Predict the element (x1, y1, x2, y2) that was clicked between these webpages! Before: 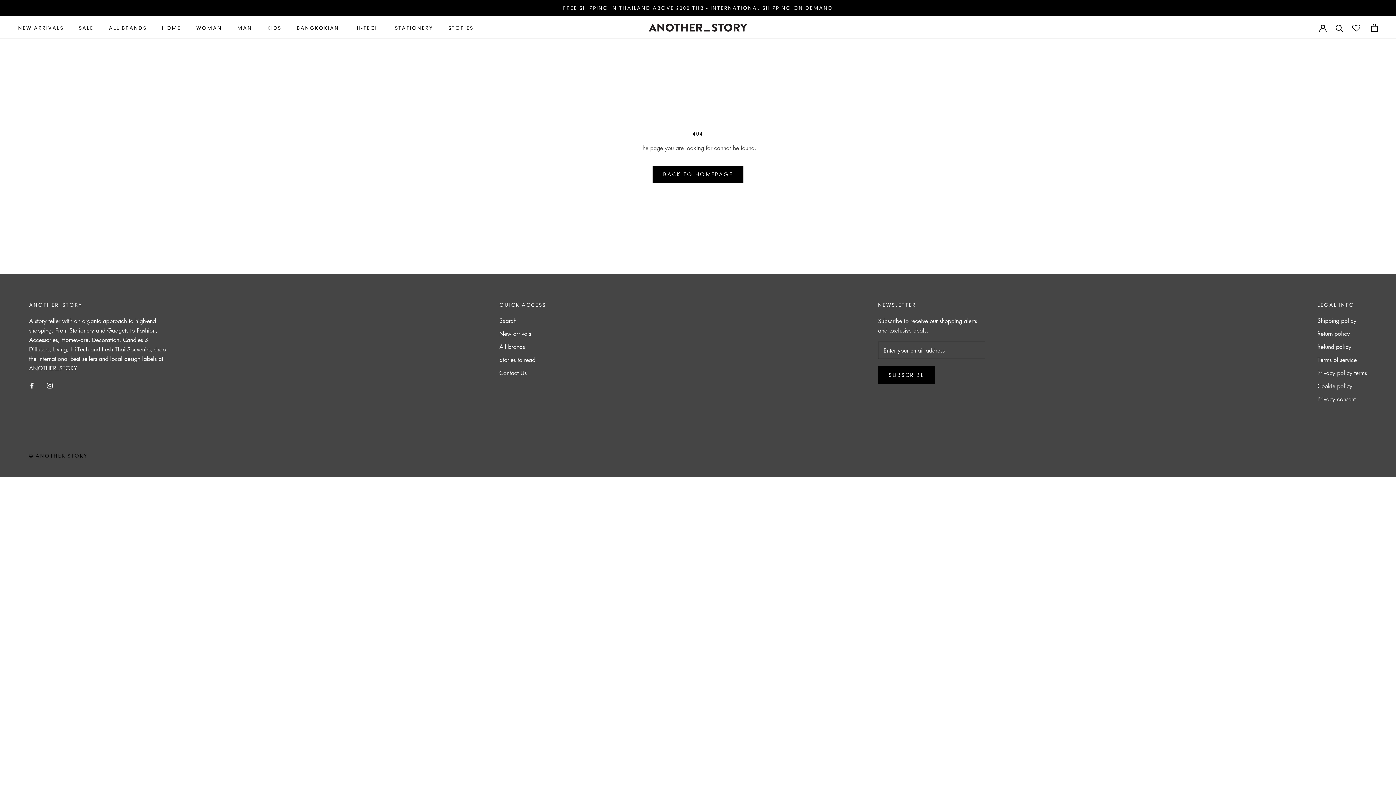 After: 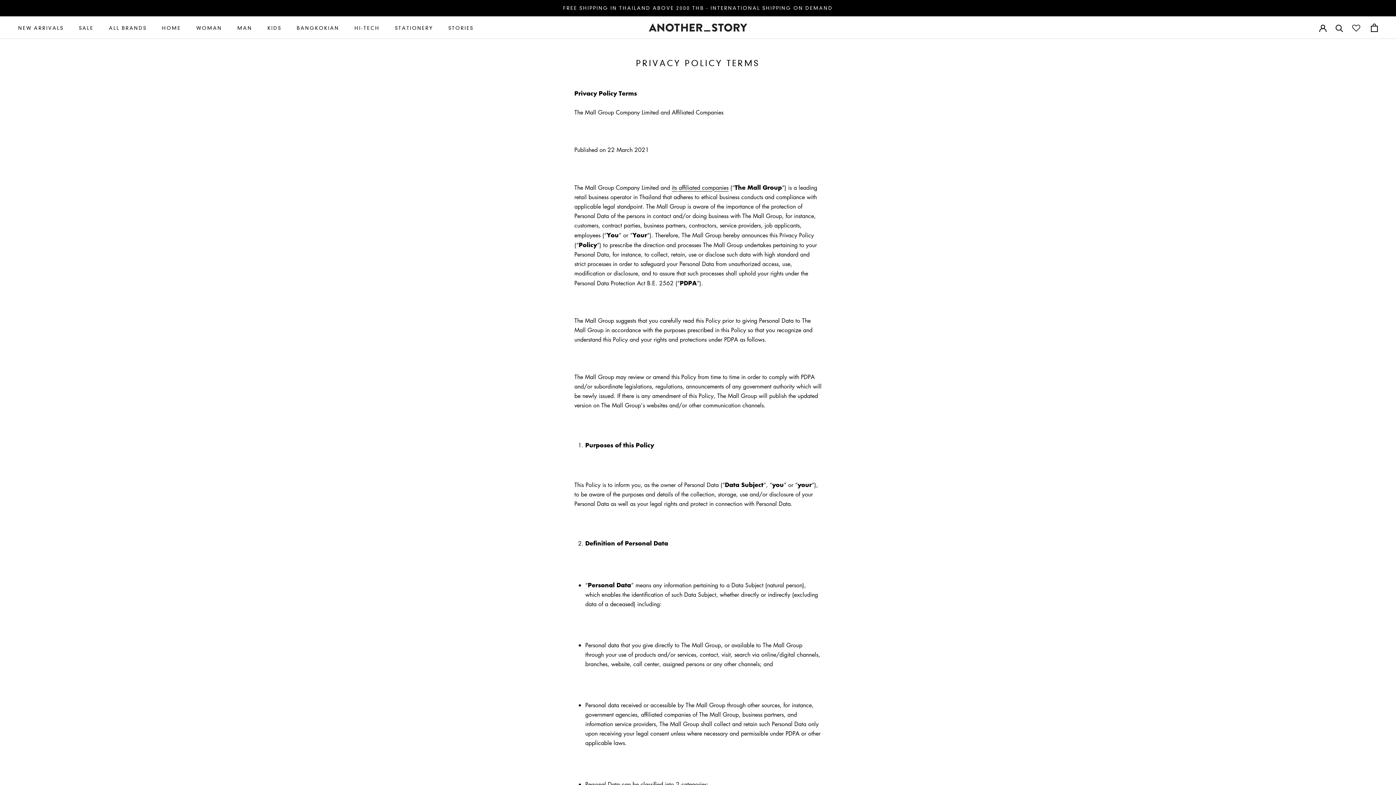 Action: bbox: (1317, 368, 1367, 377) label: Privacy policy terms